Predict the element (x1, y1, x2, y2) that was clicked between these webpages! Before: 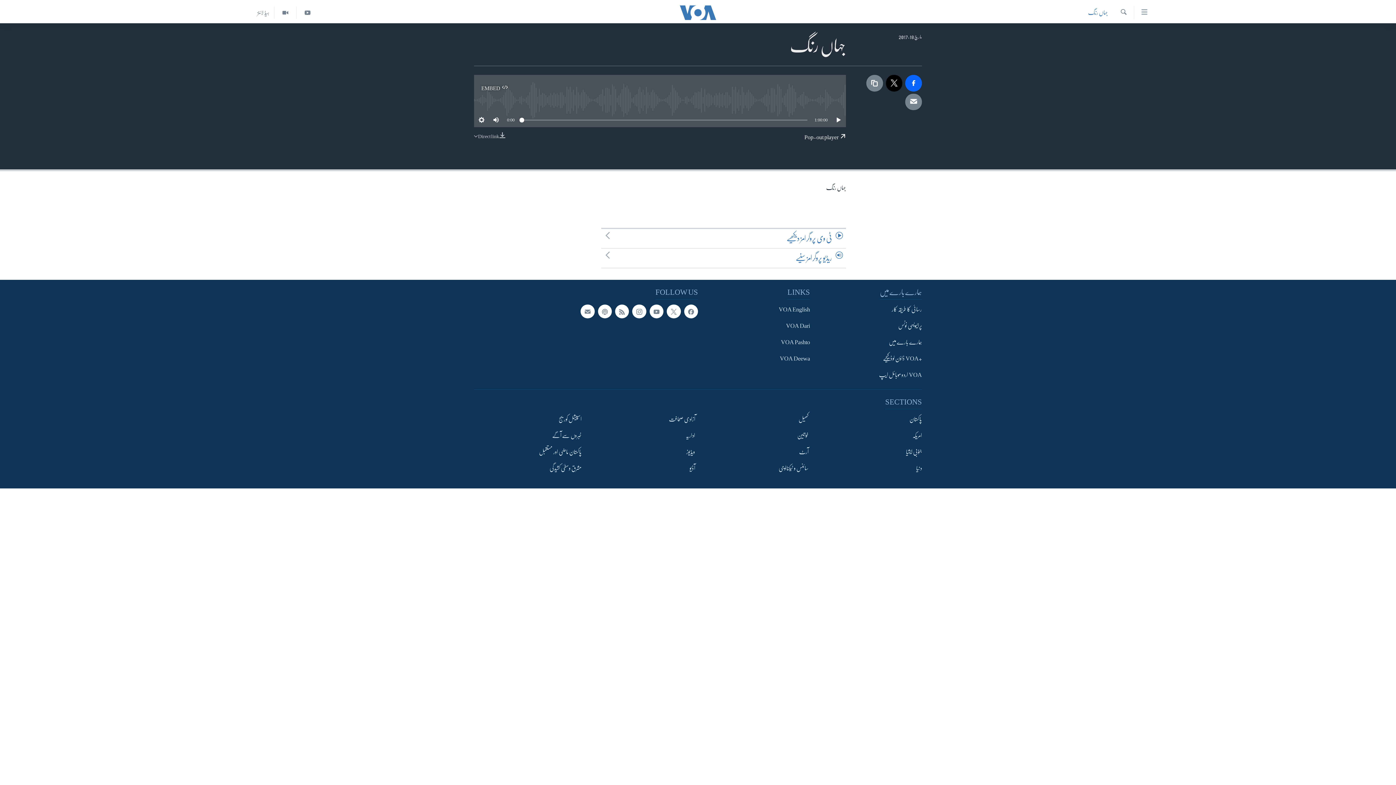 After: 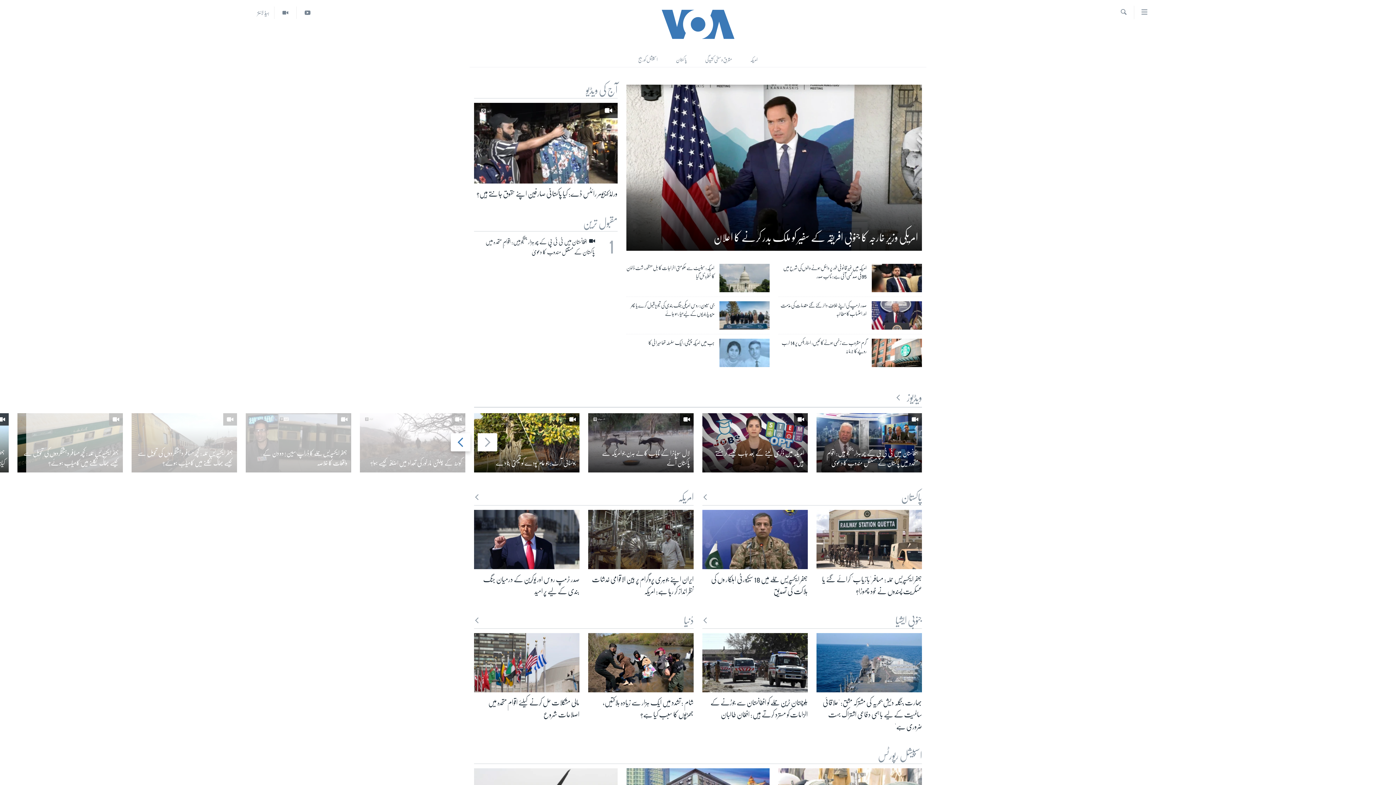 Action: bbox: (661, 5, 734, 19)